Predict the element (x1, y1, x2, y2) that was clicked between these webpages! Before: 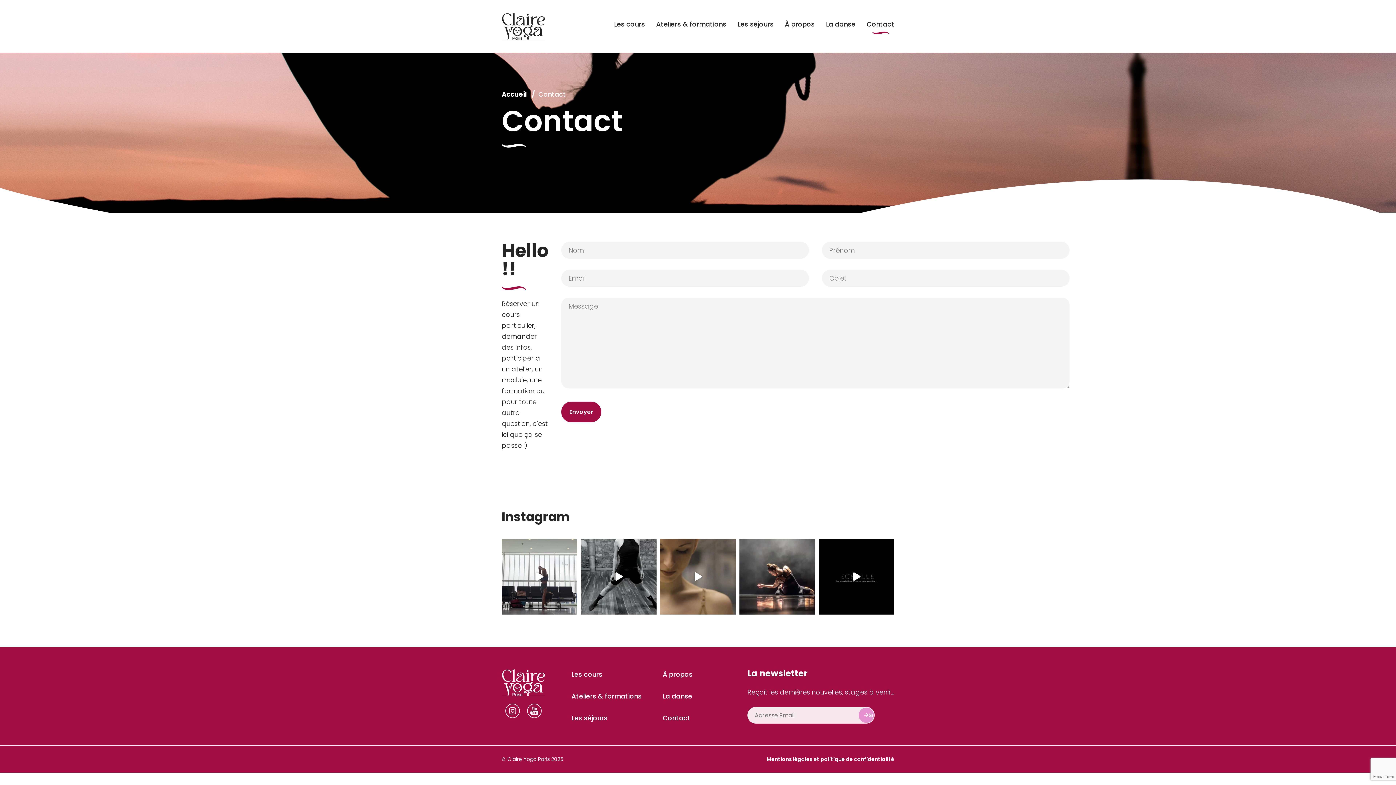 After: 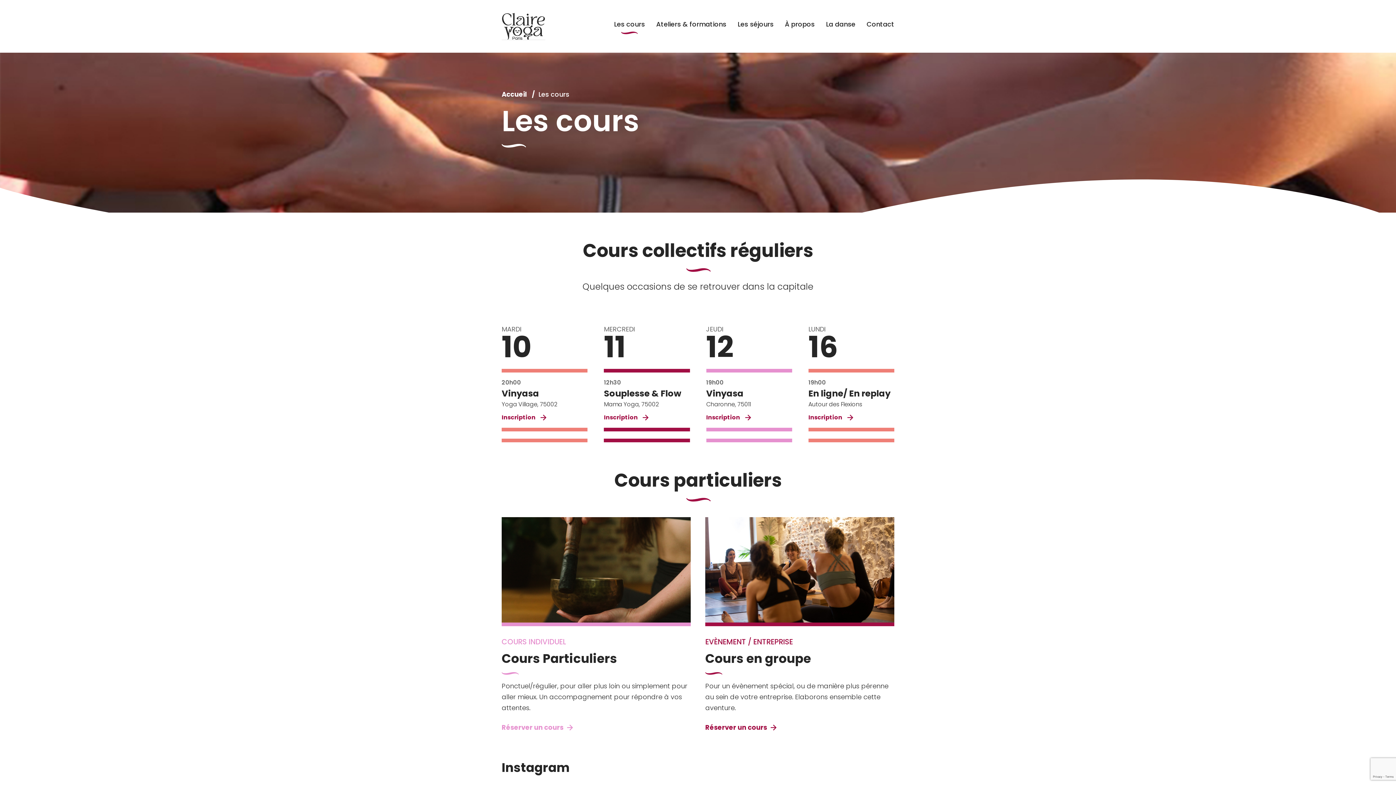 Action: label: Les cours bbox: (614, 18, 645, 29)